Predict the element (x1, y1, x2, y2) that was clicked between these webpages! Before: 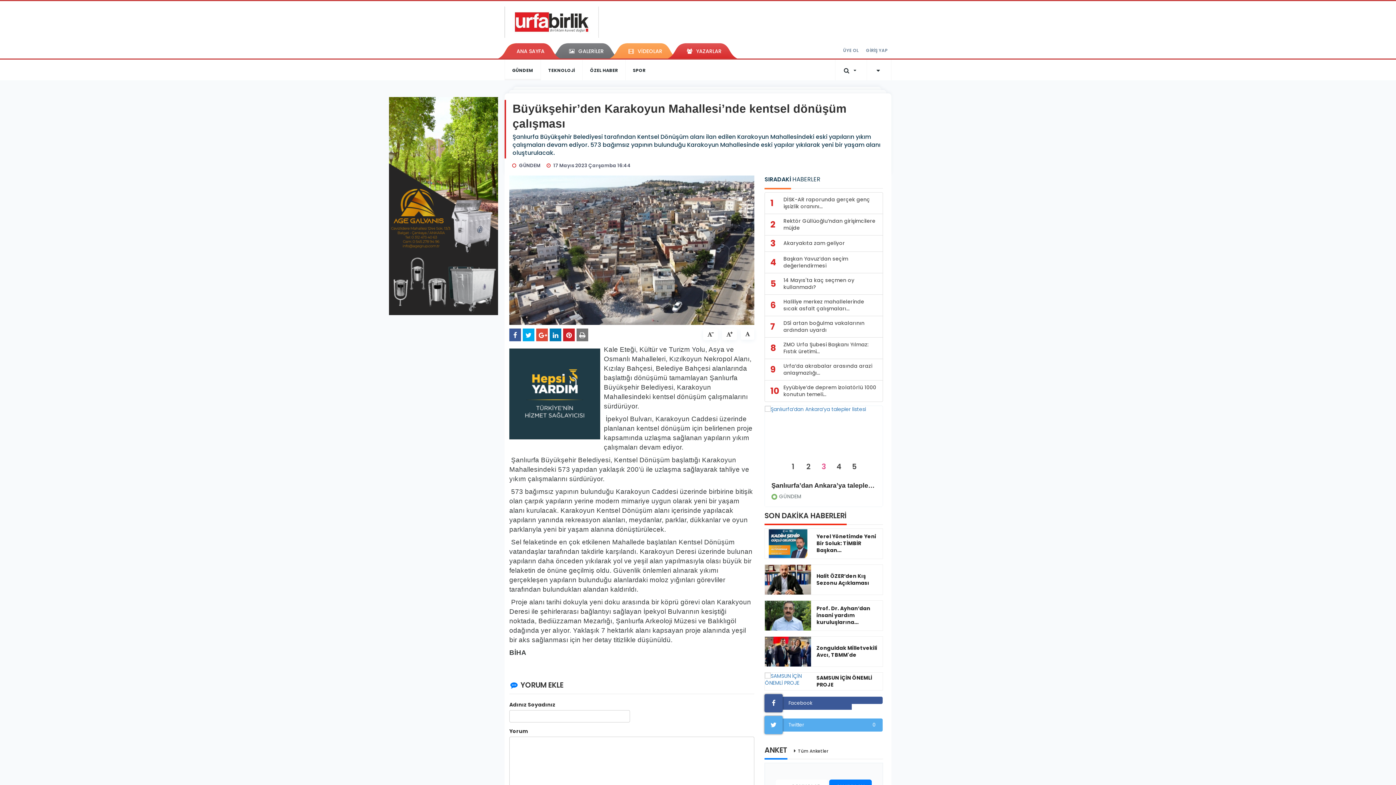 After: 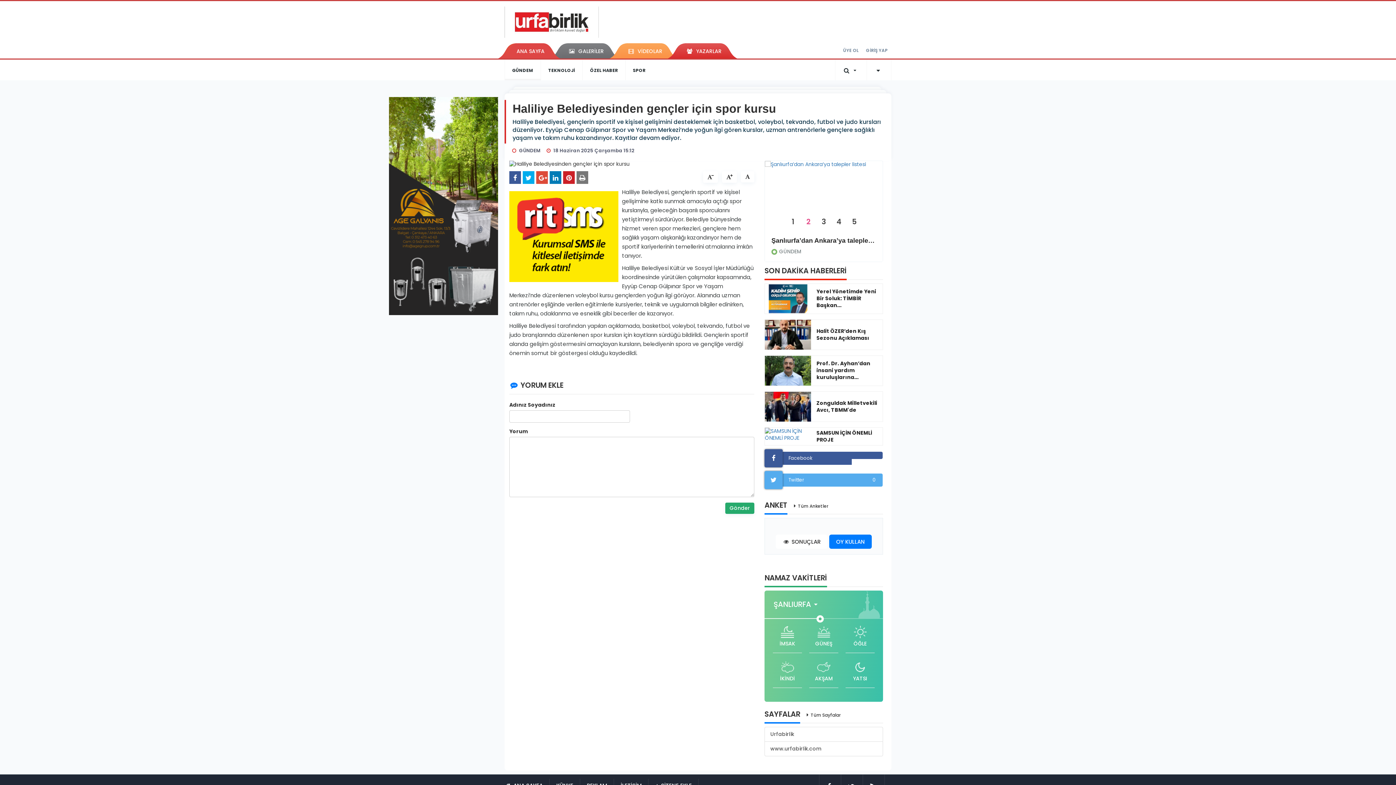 Action: bbox: (765, 406, 882, 484)